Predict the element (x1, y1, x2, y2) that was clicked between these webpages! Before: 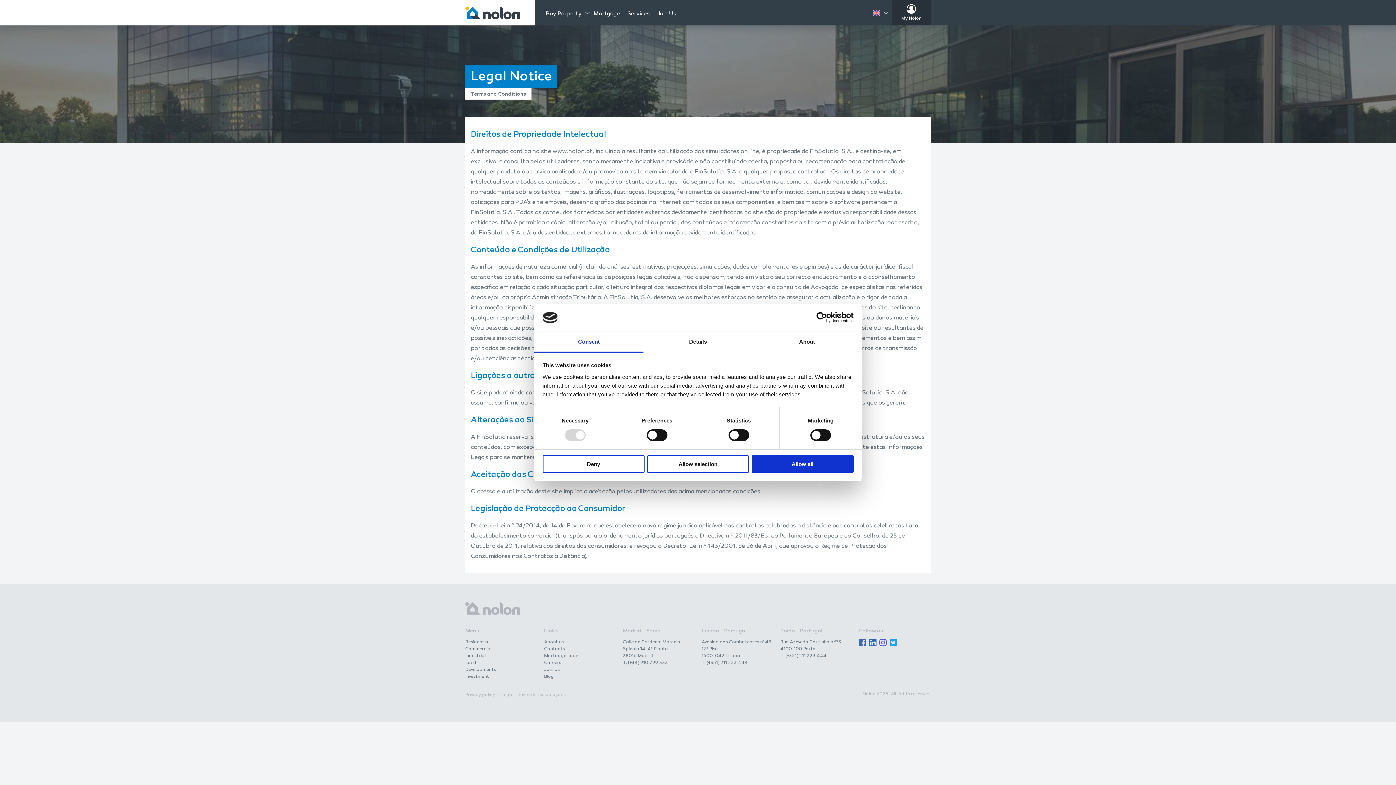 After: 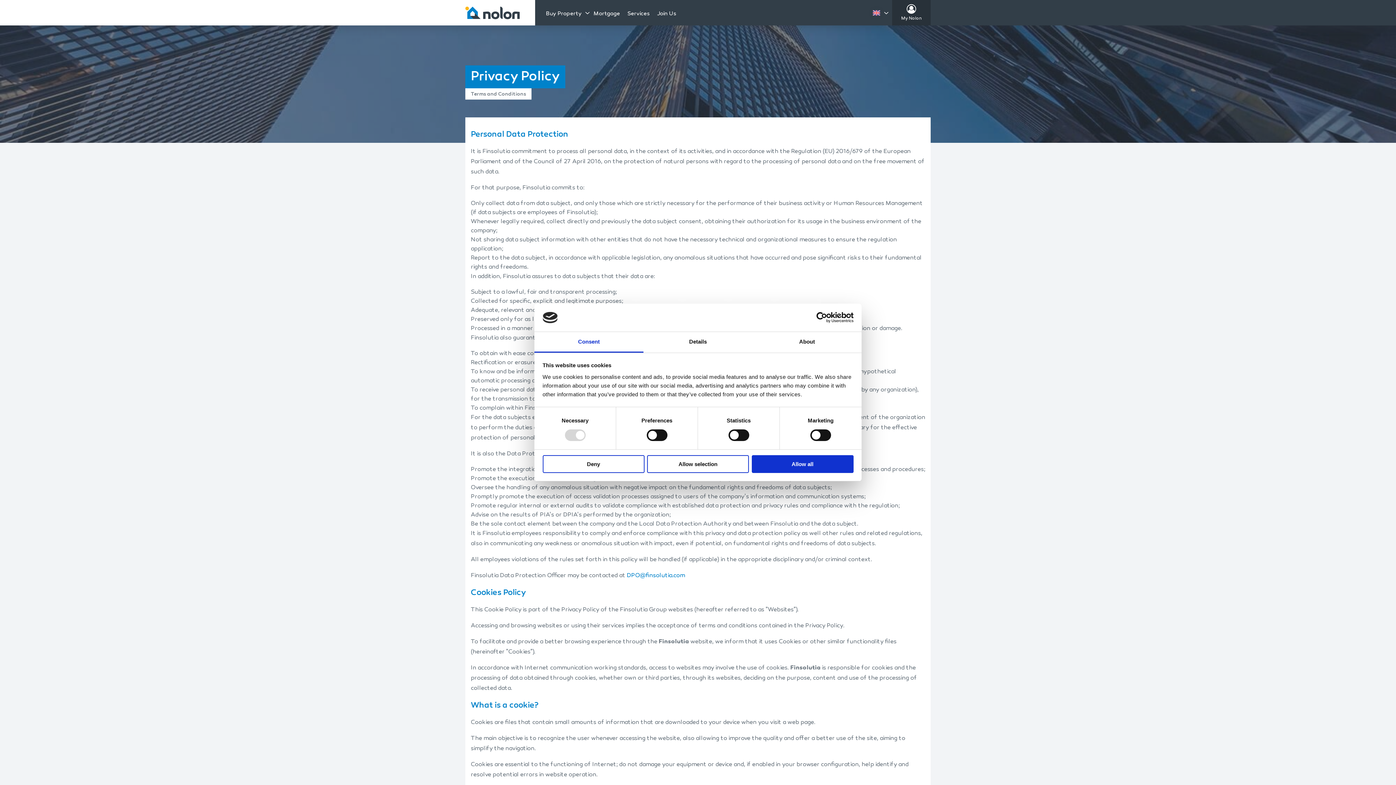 Action: bbox: (465, 693, 495, 697) label: Privacy policy